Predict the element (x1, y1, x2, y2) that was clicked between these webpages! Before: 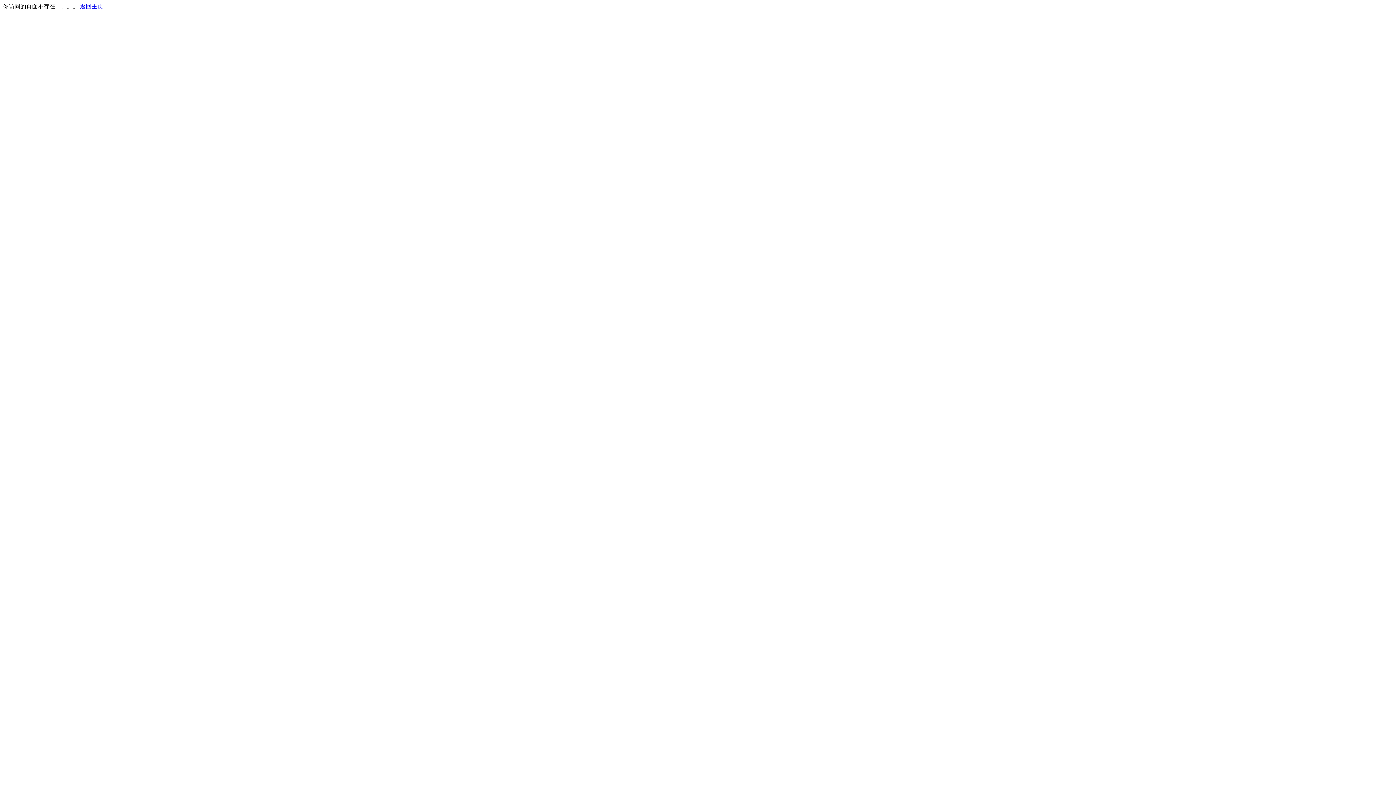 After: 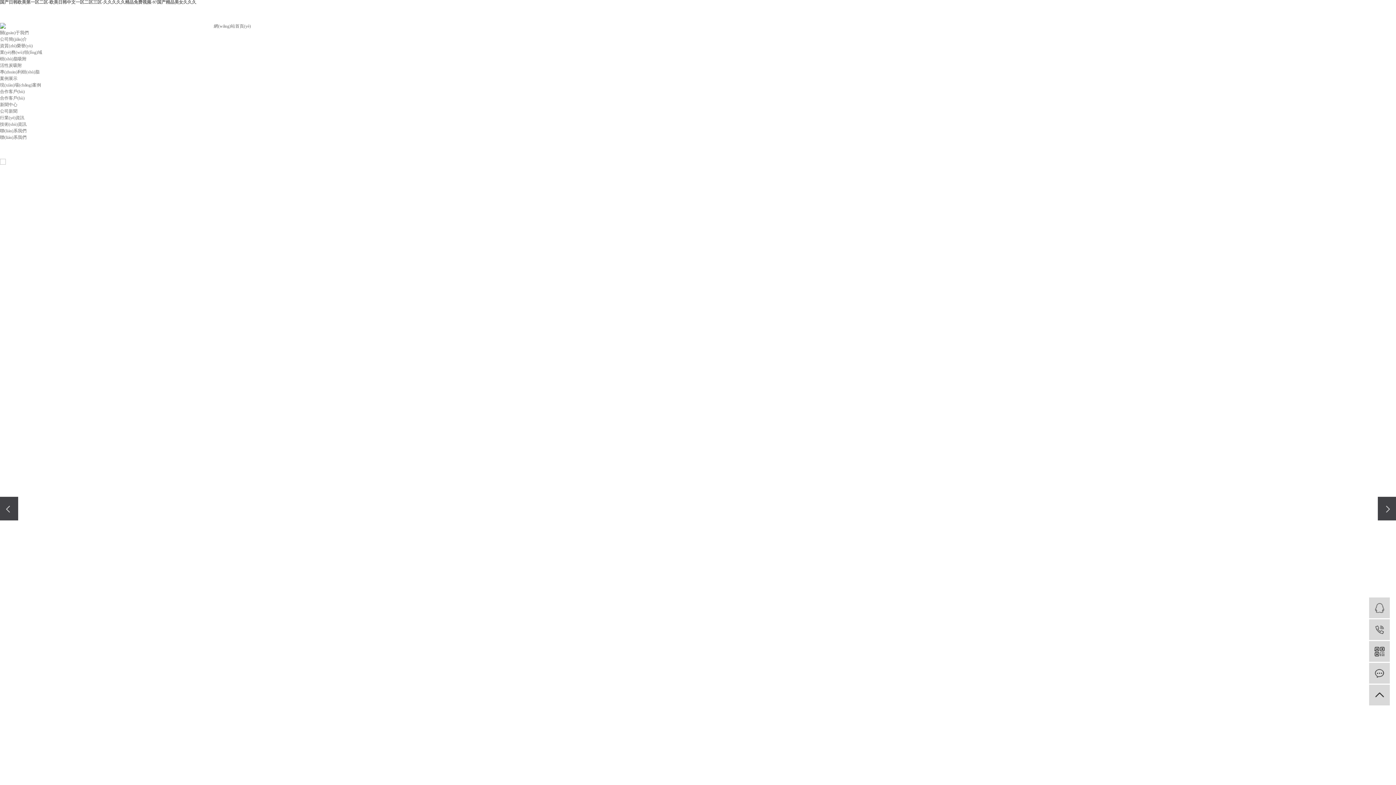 Action: bbox: (80, 3, 103, 9) label: 返回主页